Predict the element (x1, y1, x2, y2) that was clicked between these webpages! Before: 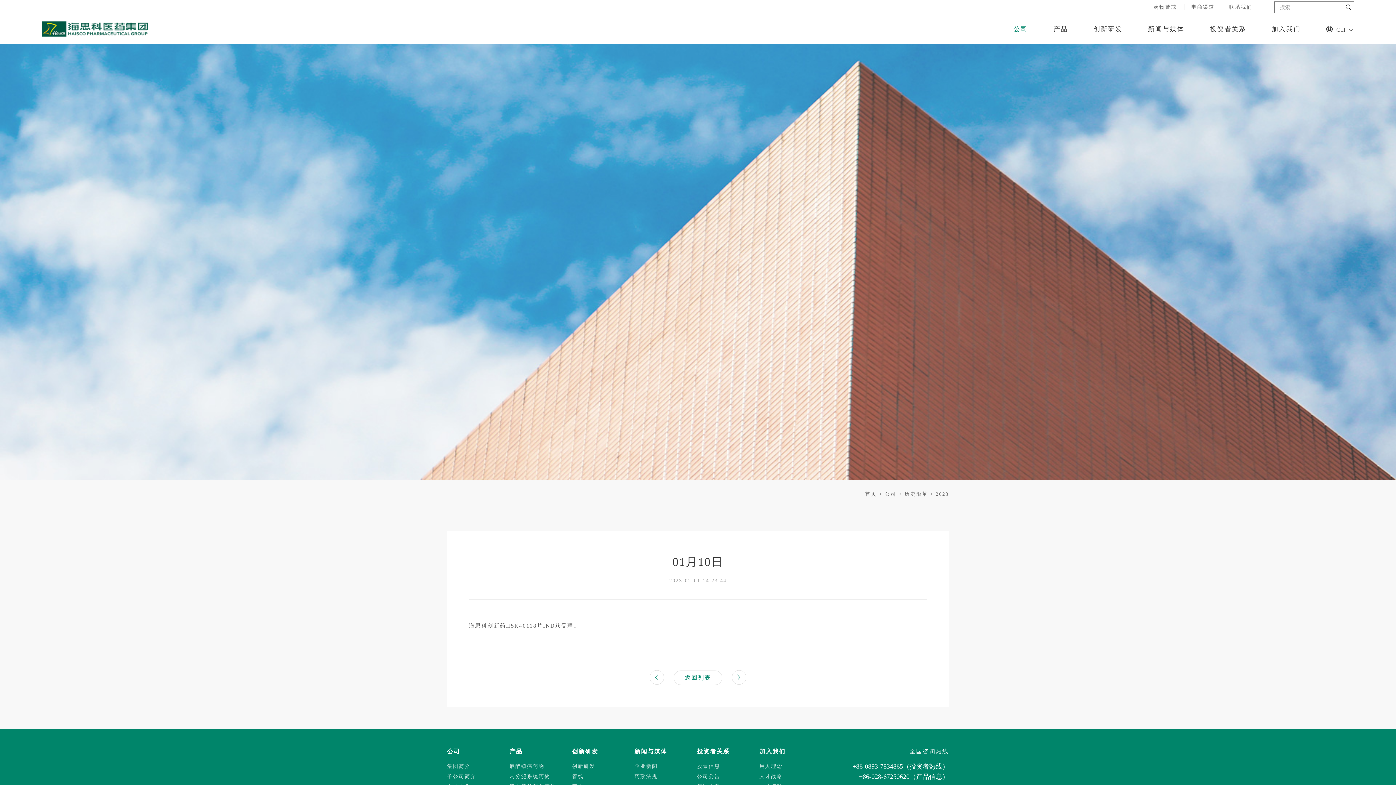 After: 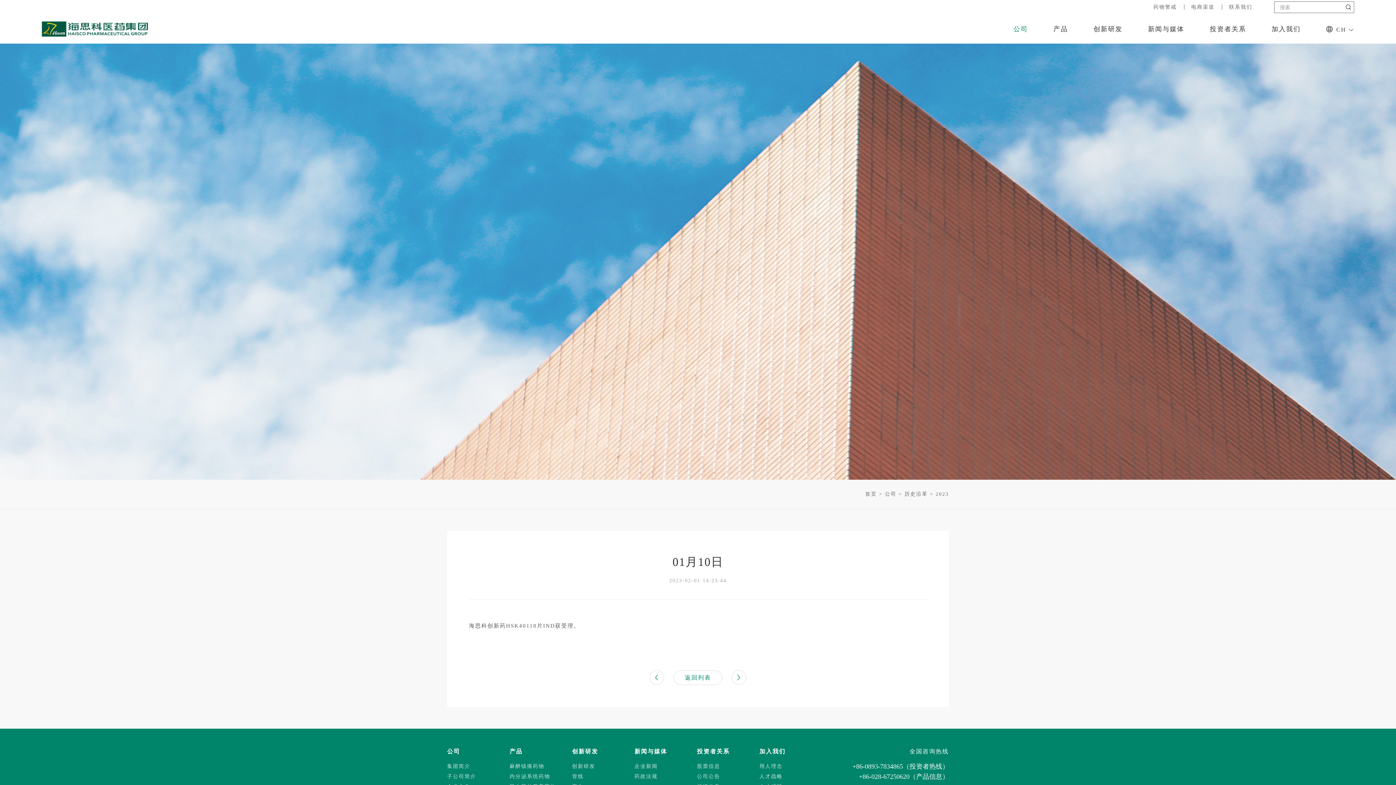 Action: bbox: (1343, 1, 1354, 12)